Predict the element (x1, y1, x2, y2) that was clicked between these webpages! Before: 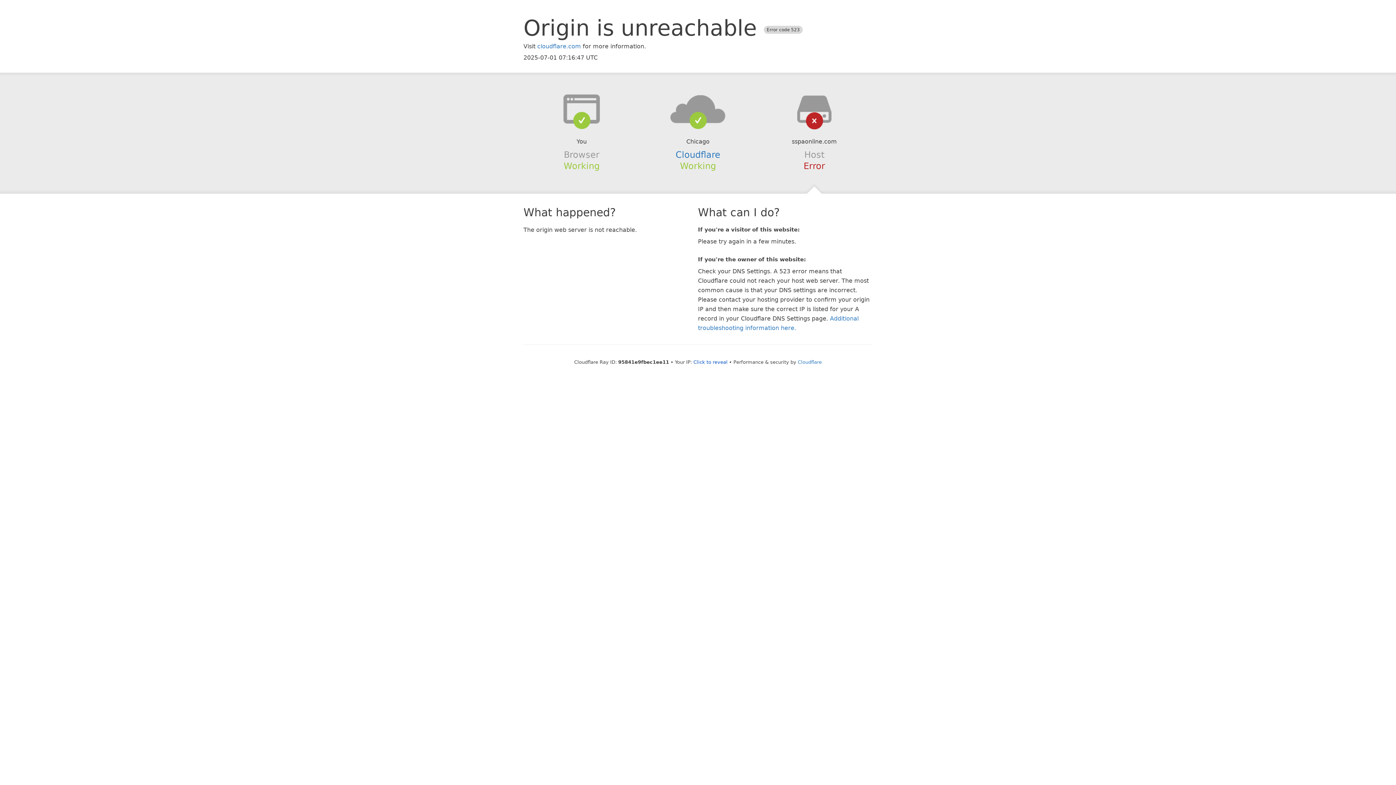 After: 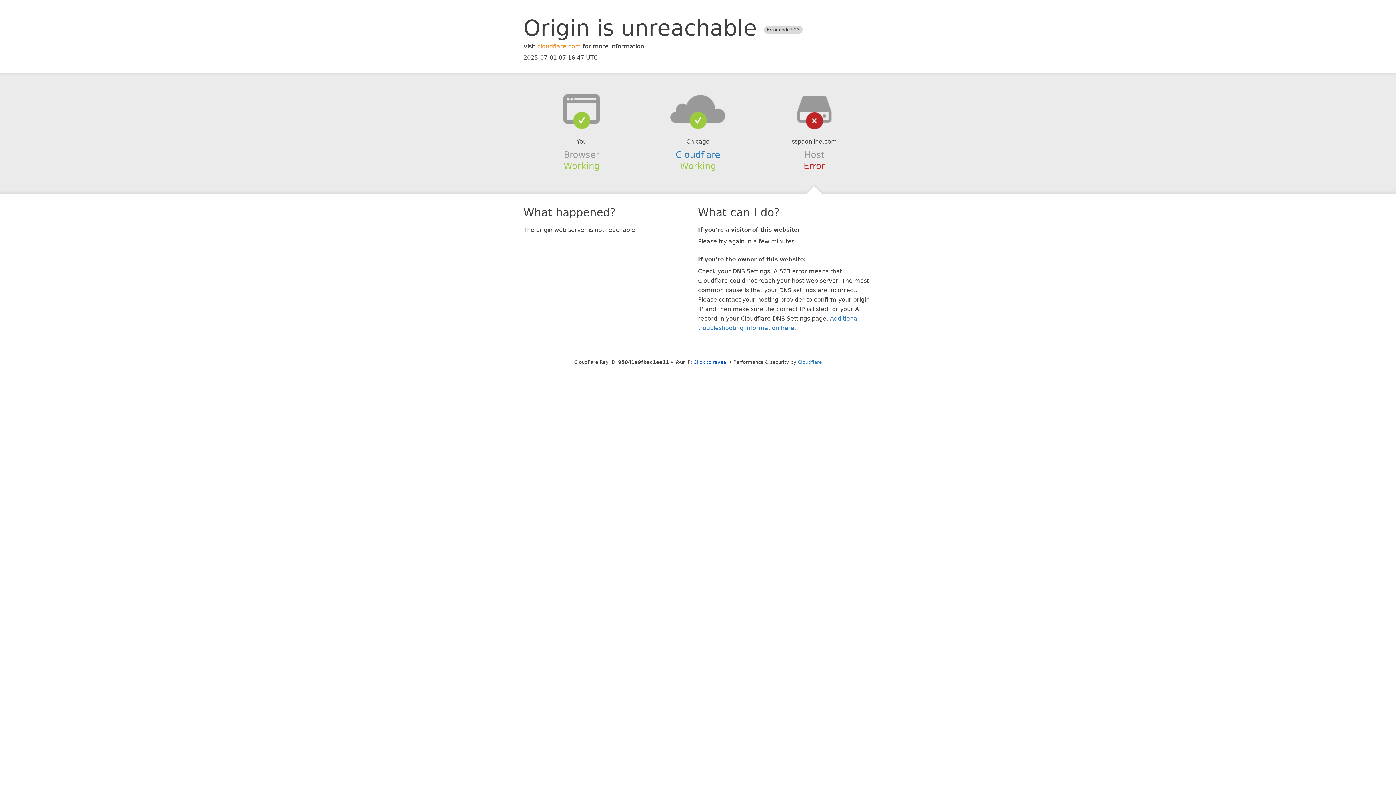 Action: bbox: (537, 42, 581, 49) label: cloudflare.com